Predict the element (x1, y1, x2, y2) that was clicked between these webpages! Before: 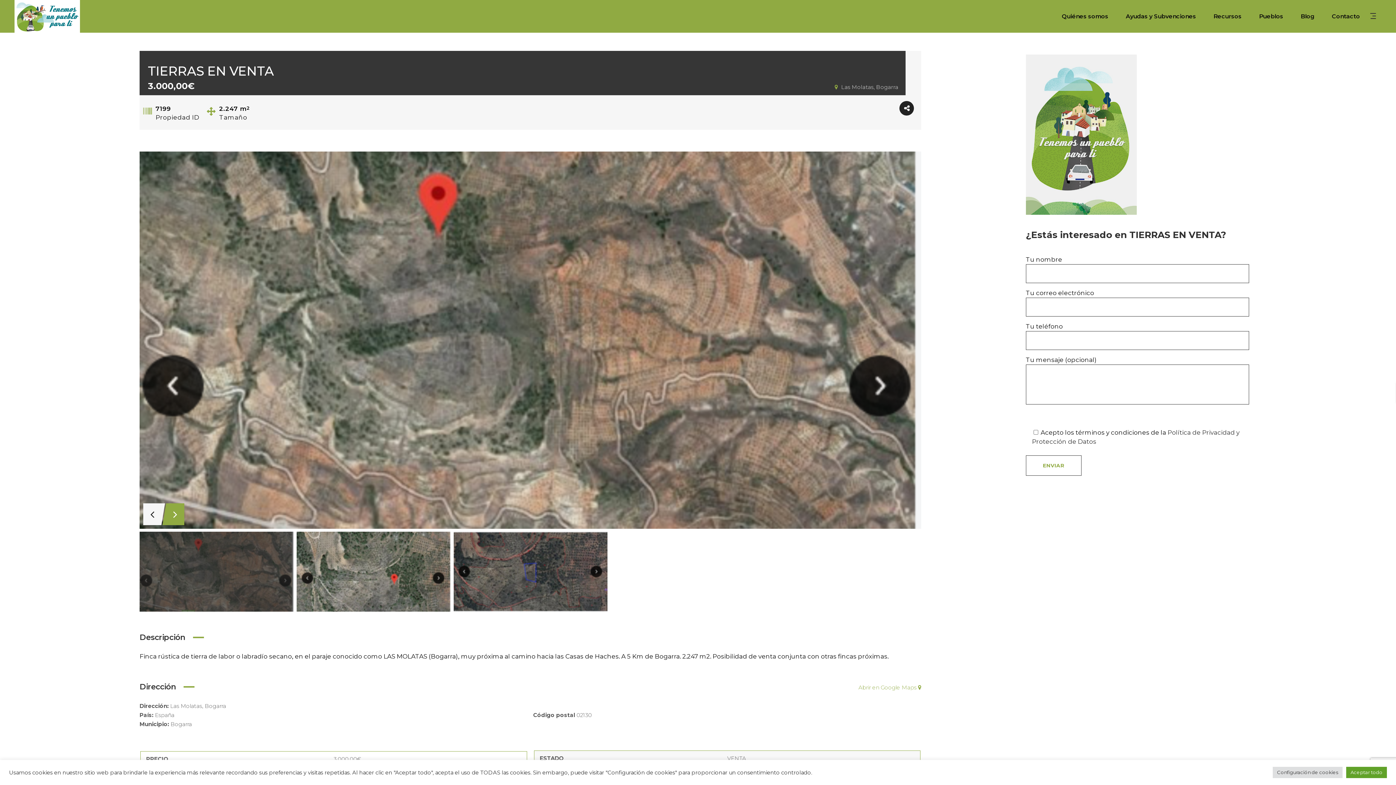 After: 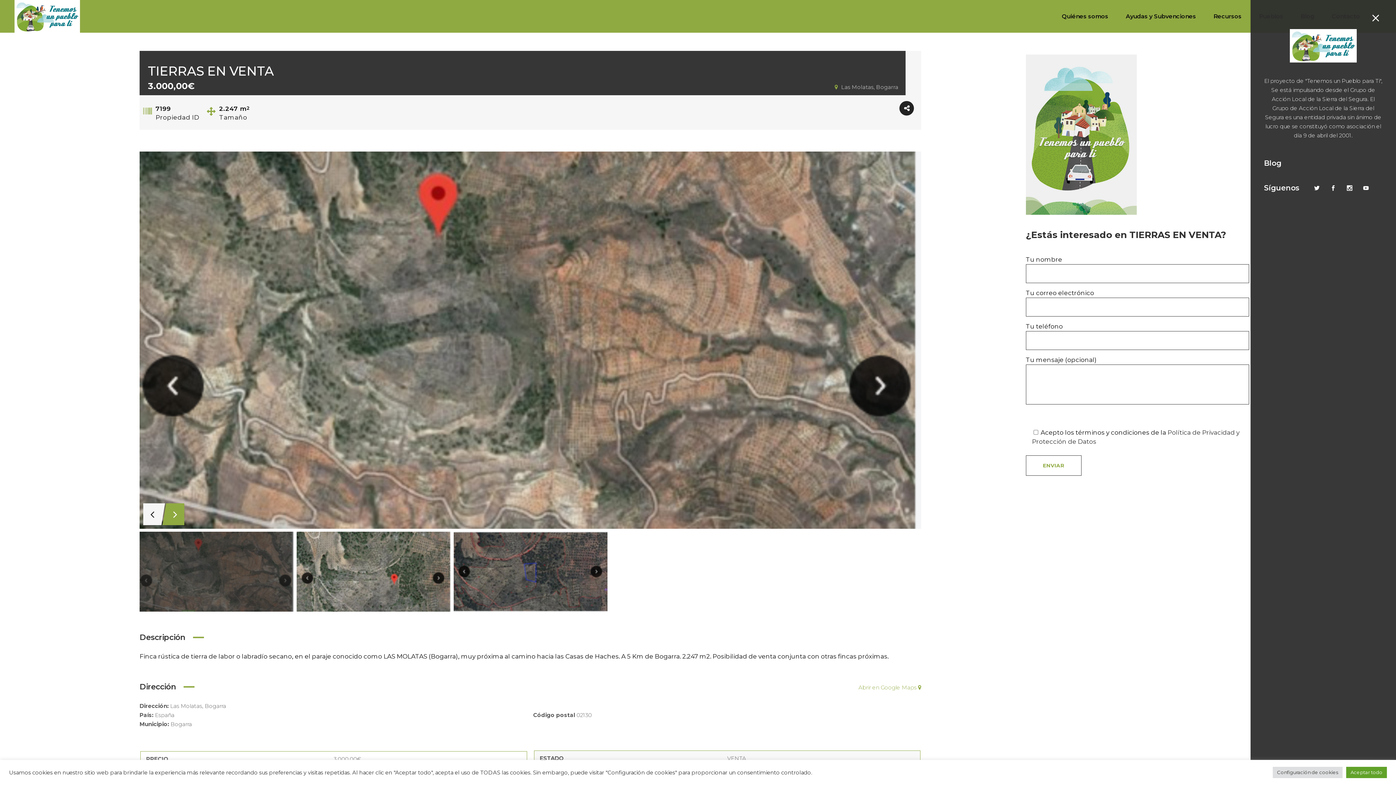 Action: bbox: (1370, 10, 1376, 20)